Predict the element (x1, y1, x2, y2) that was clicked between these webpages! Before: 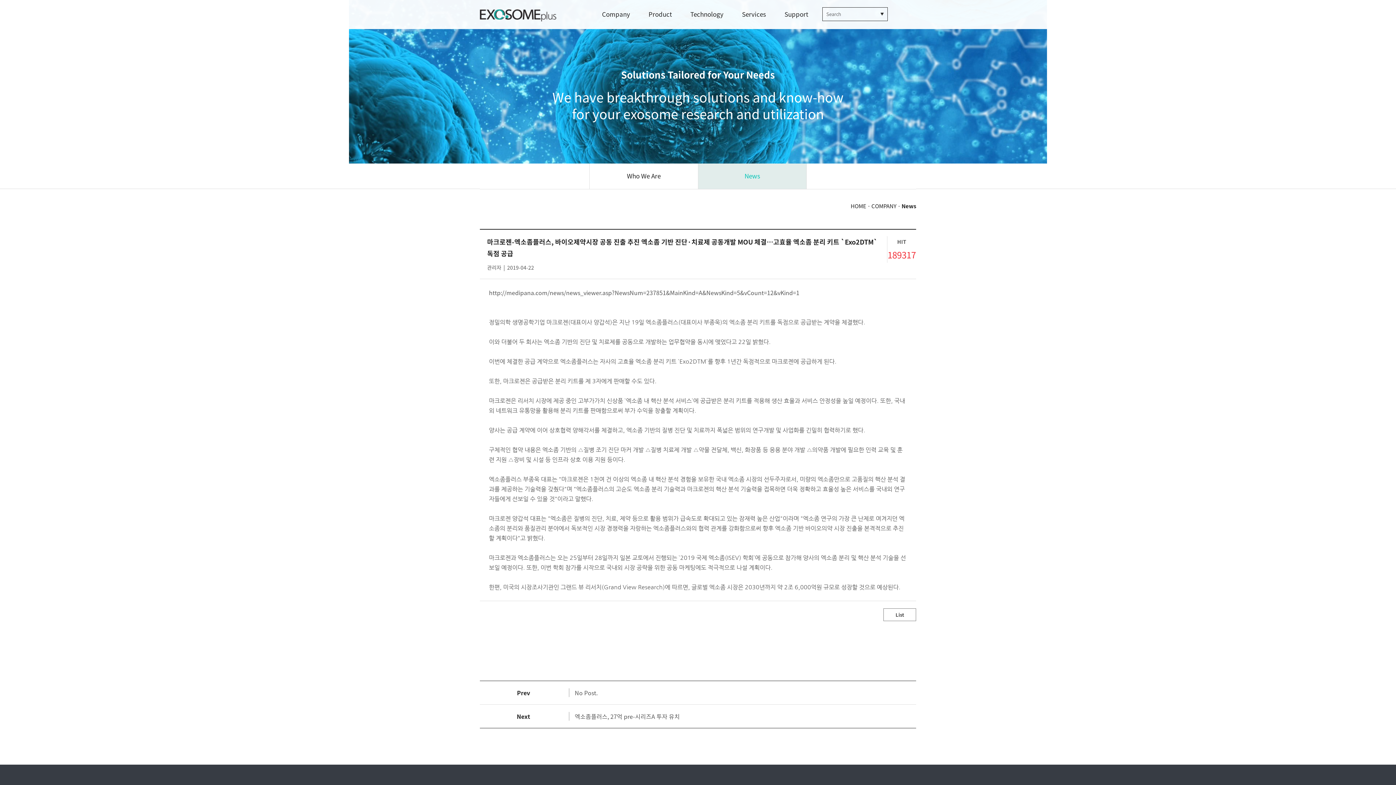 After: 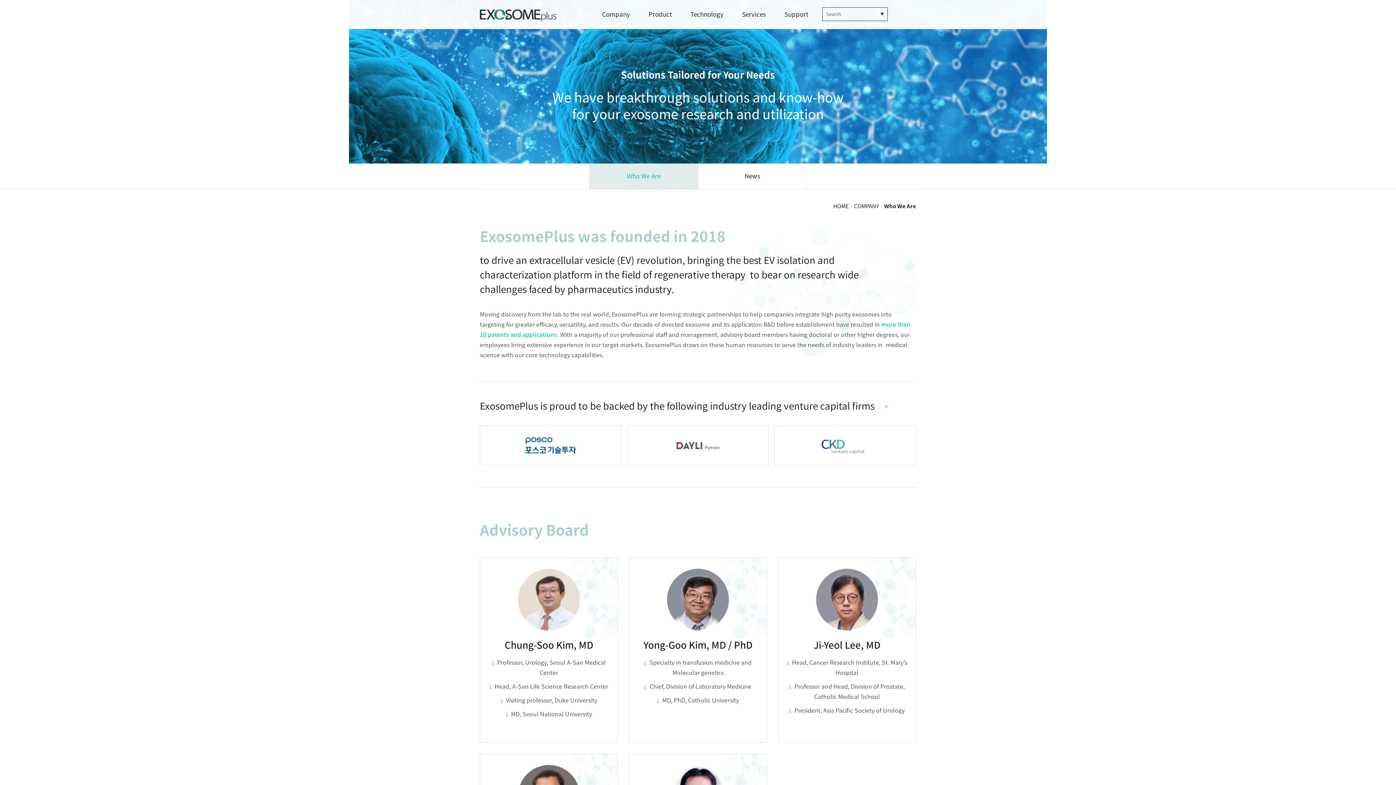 Action: label: Company bbox: (602, 0, 630, 28)